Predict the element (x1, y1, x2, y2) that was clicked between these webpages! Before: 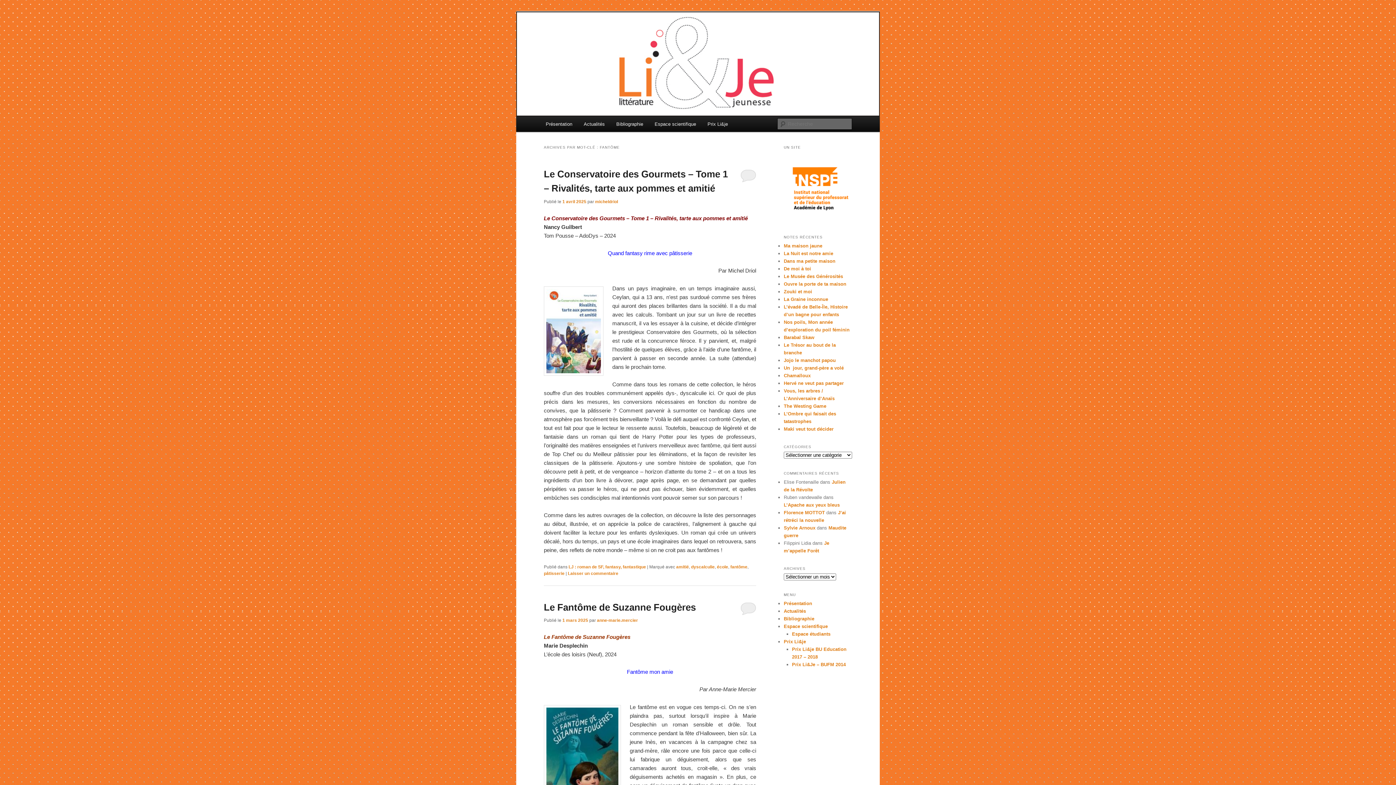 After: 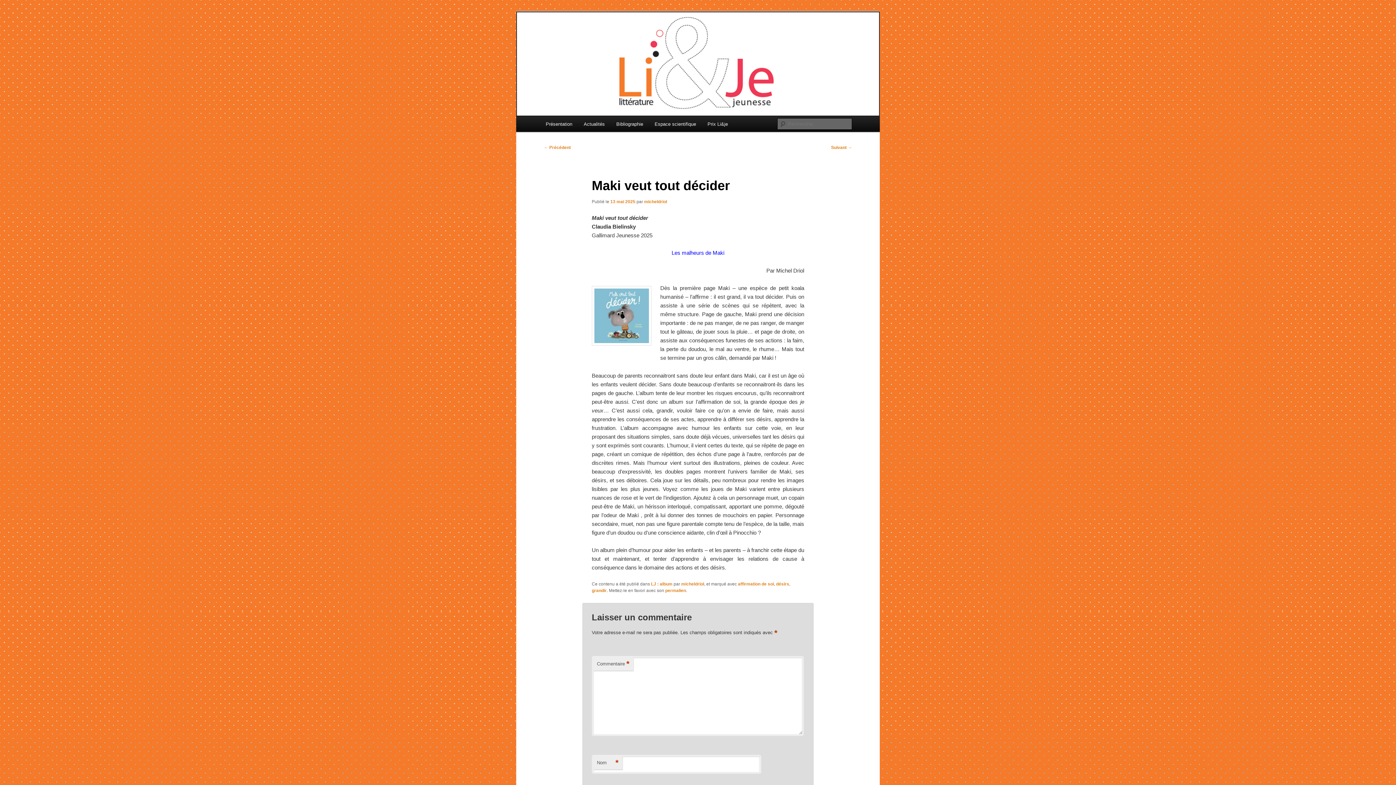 Action: bbox: (784, 426, 833, 431) label: Maki veut tout décider